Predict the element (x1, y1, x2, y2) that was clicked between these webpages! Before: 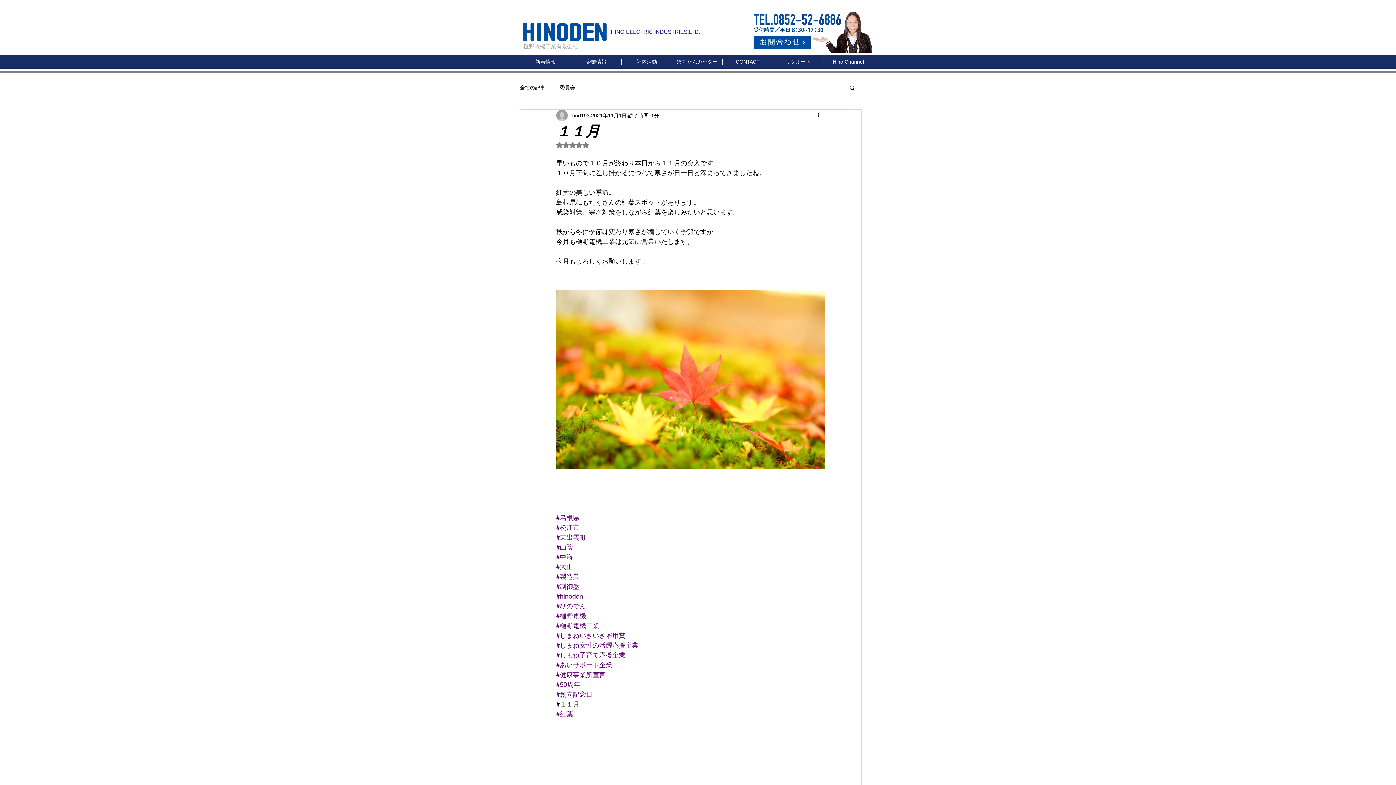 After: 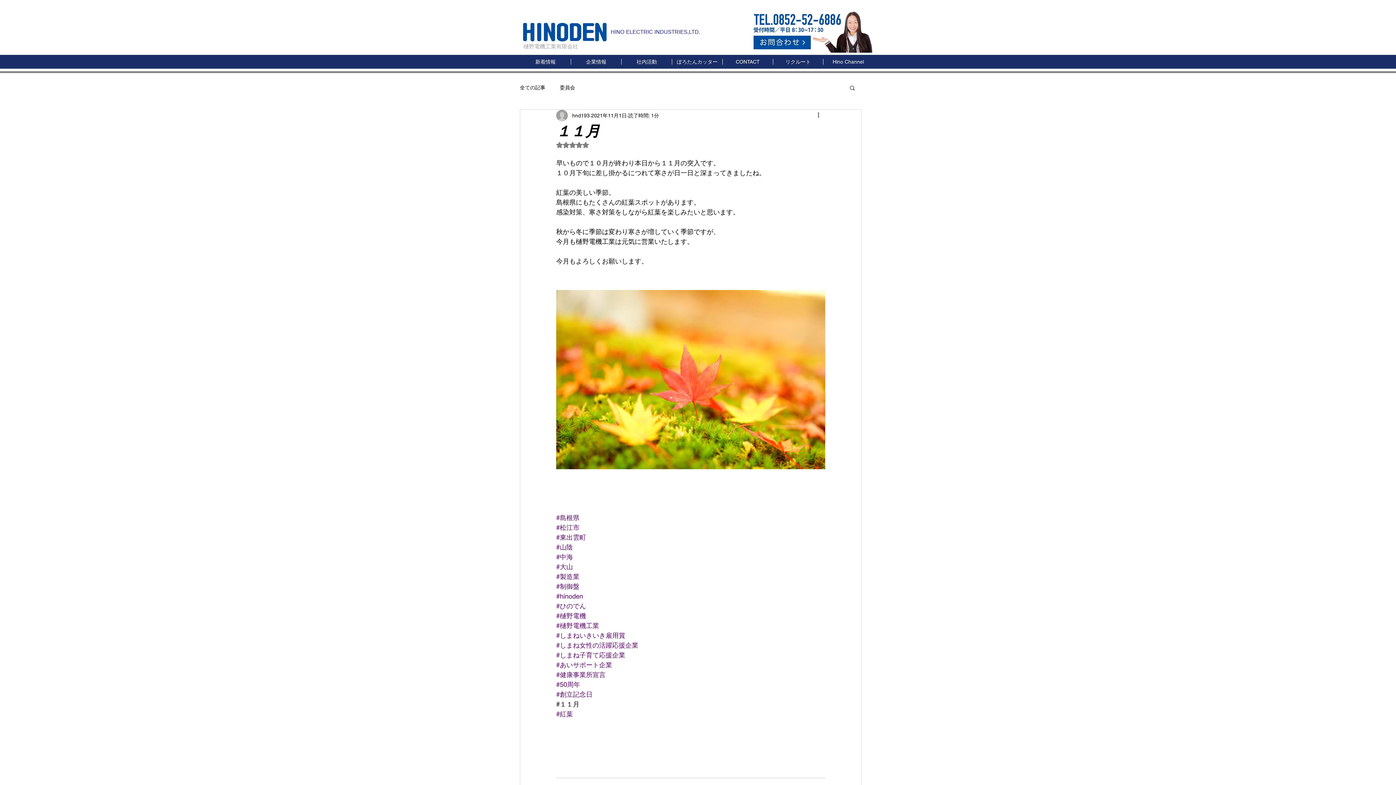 Action: label: 5つ星のうちNaNと評価されています。 bbox: (556, 141, 589, 148)